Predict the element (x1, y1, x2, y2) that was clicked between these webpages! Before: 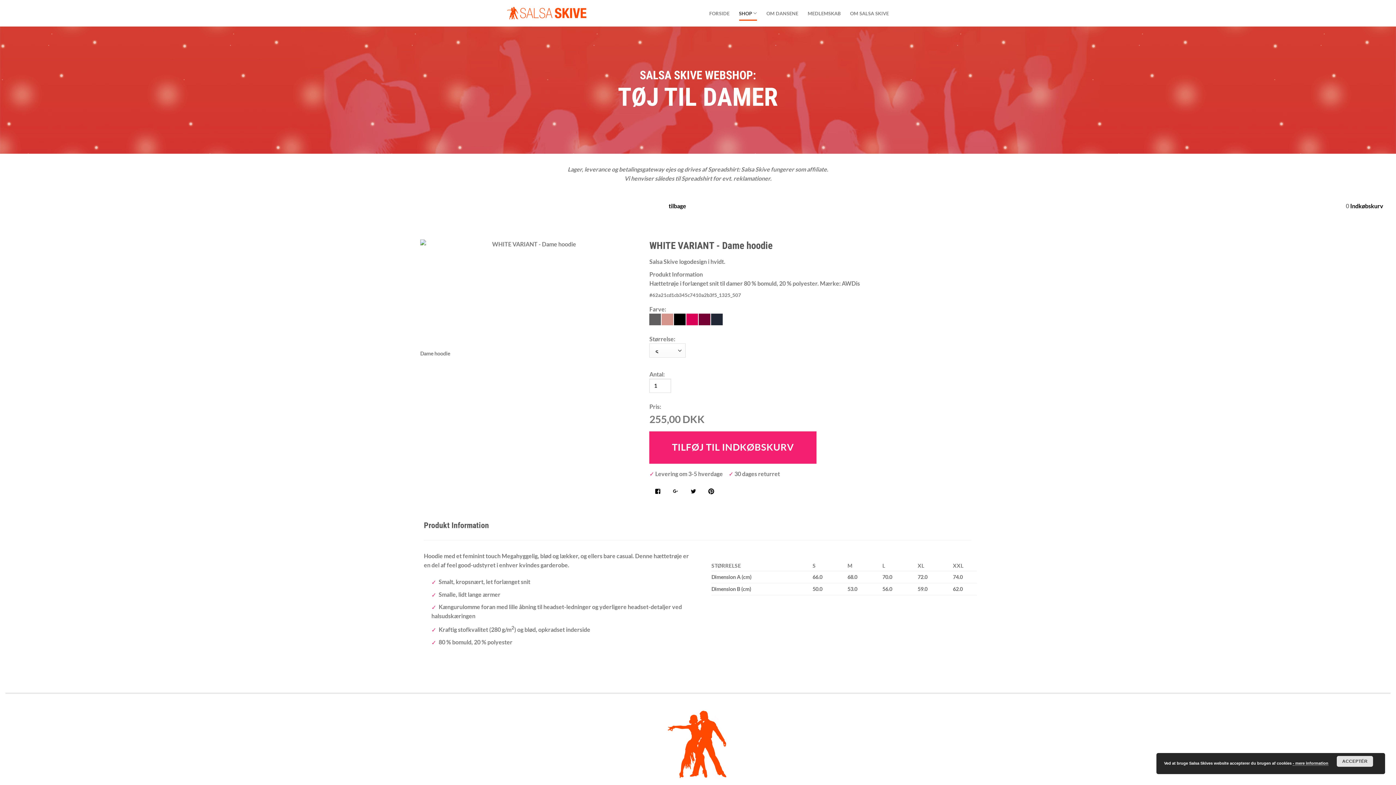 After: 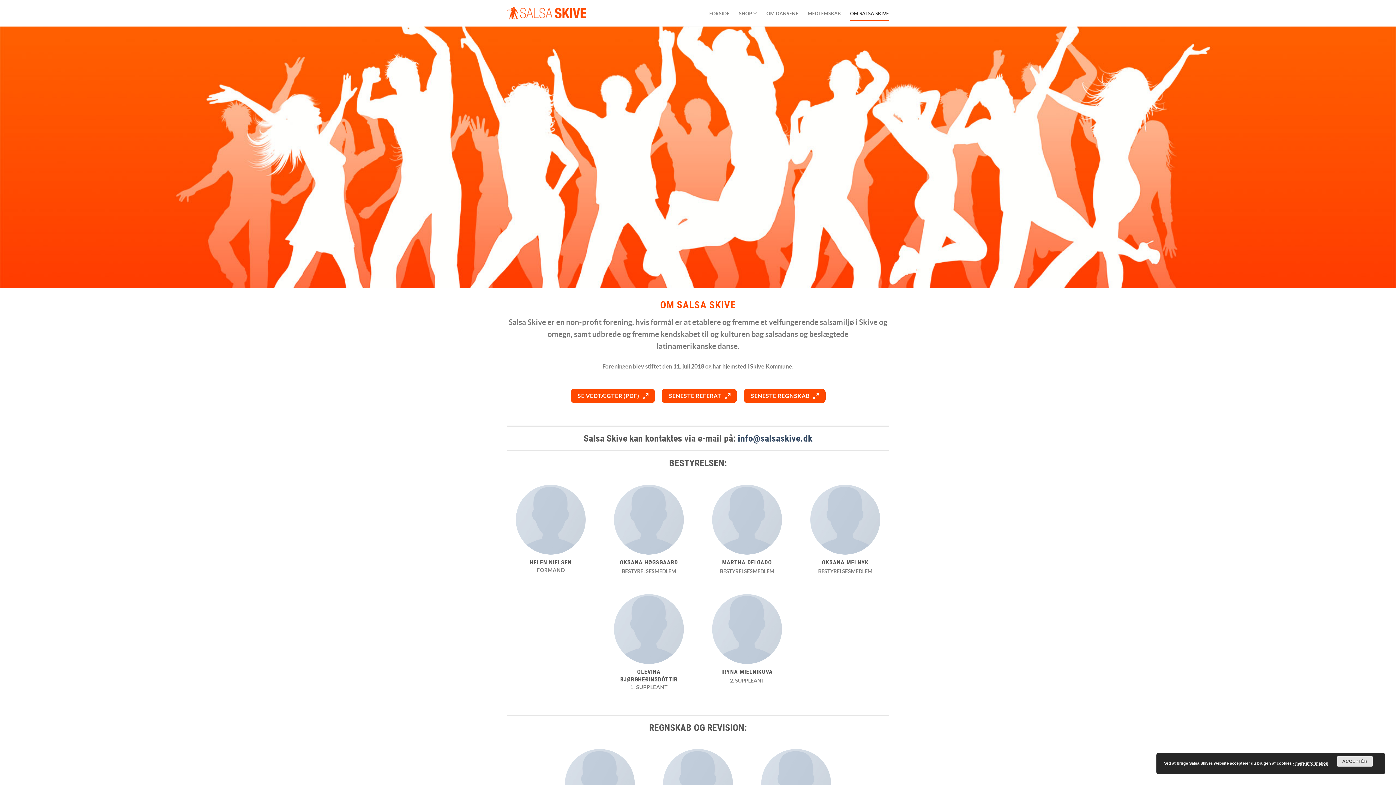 Action: bbox: (850, 6, 889, 20) label: OM SALSA SKIVE